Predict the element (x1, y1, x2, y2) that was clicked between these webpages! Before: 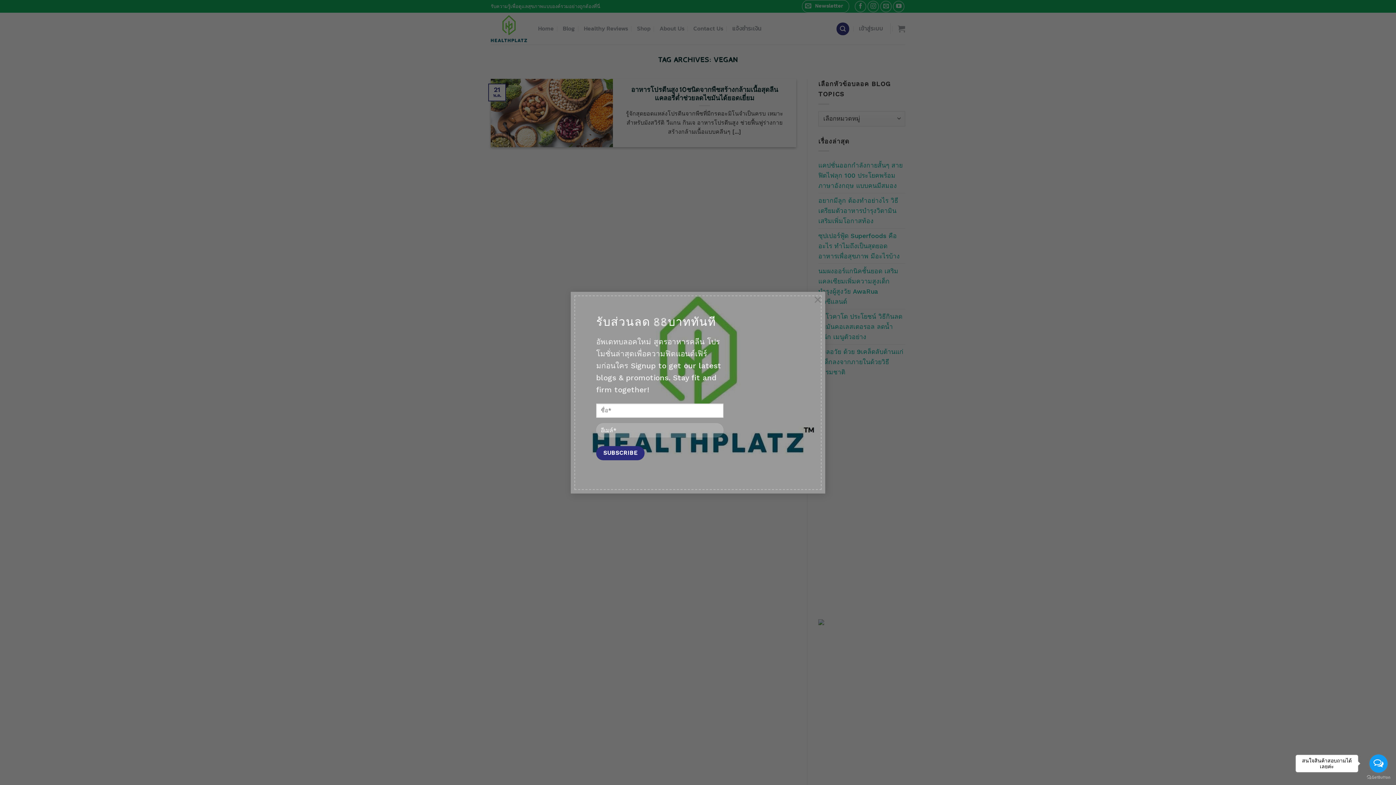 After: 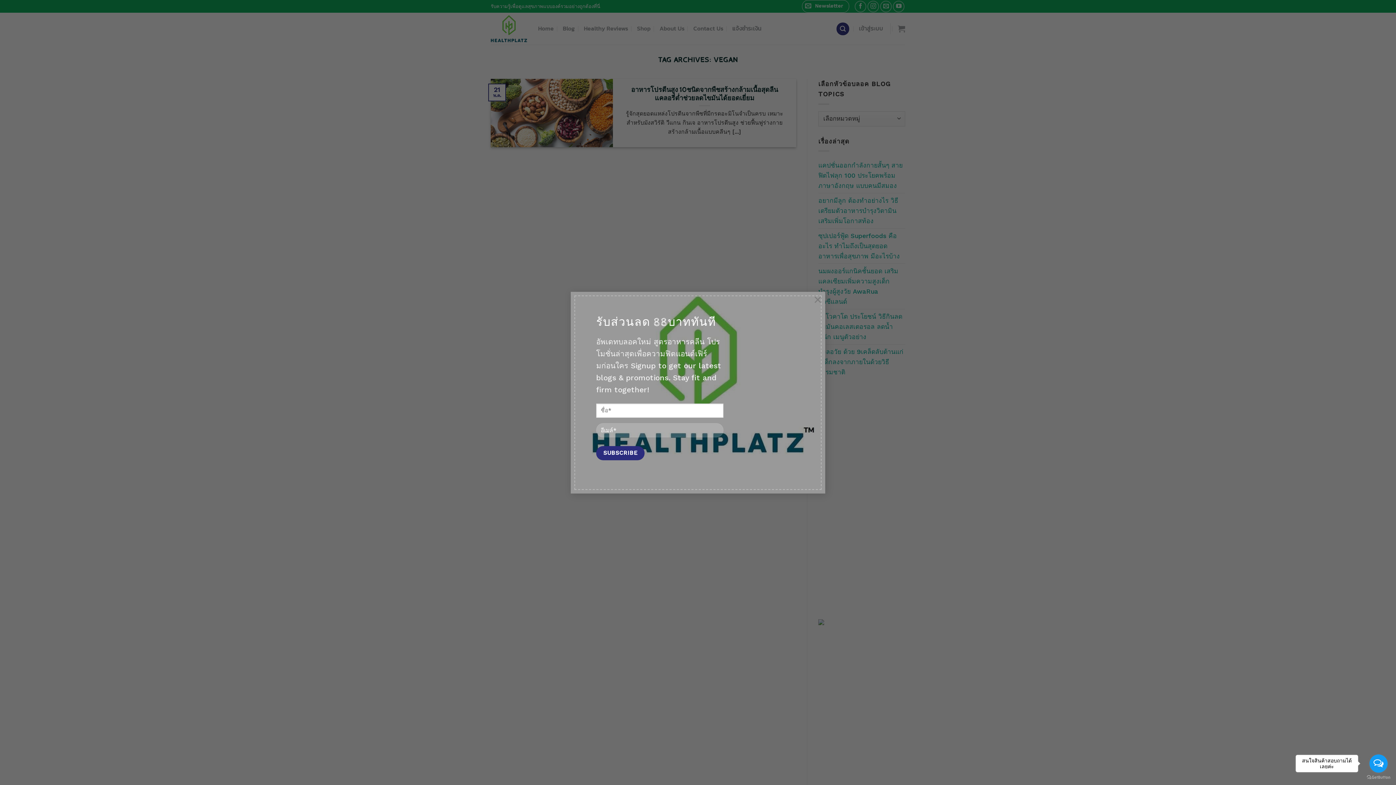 Action: label: Open messengers list bbox: (1369, 754, 1388, 773)